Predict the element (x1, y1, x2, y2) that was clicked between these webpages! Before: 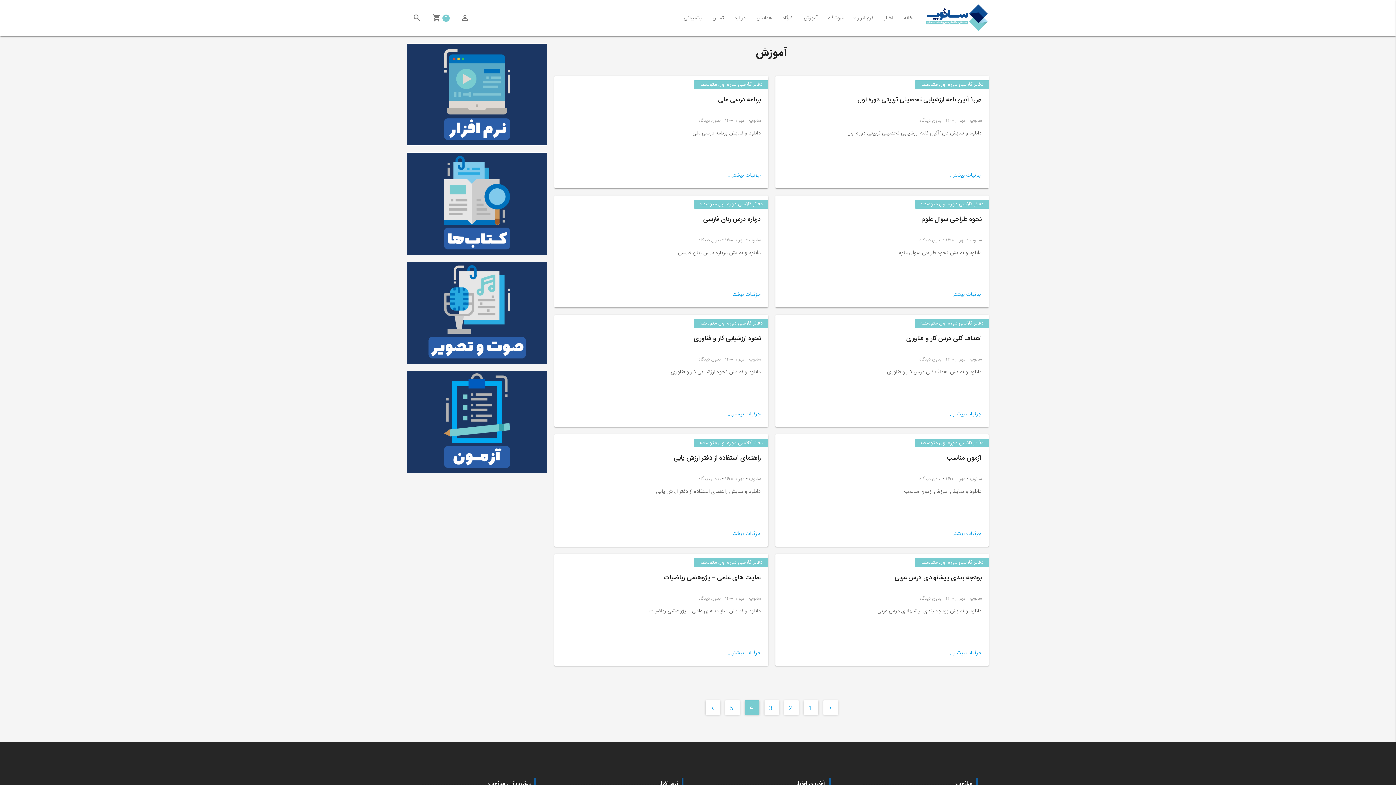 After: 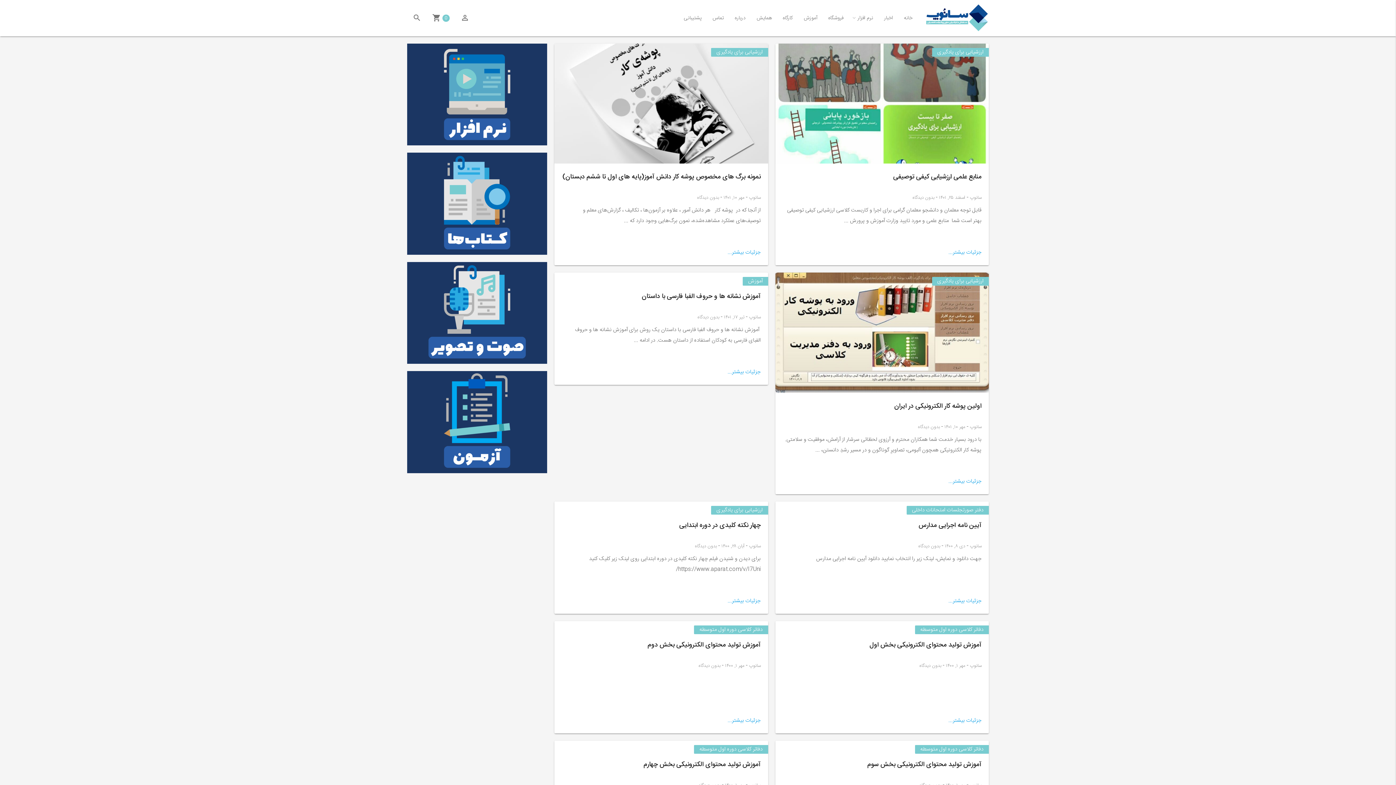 Action: bbox: (749, 356, 760, 363) label: سانوپ